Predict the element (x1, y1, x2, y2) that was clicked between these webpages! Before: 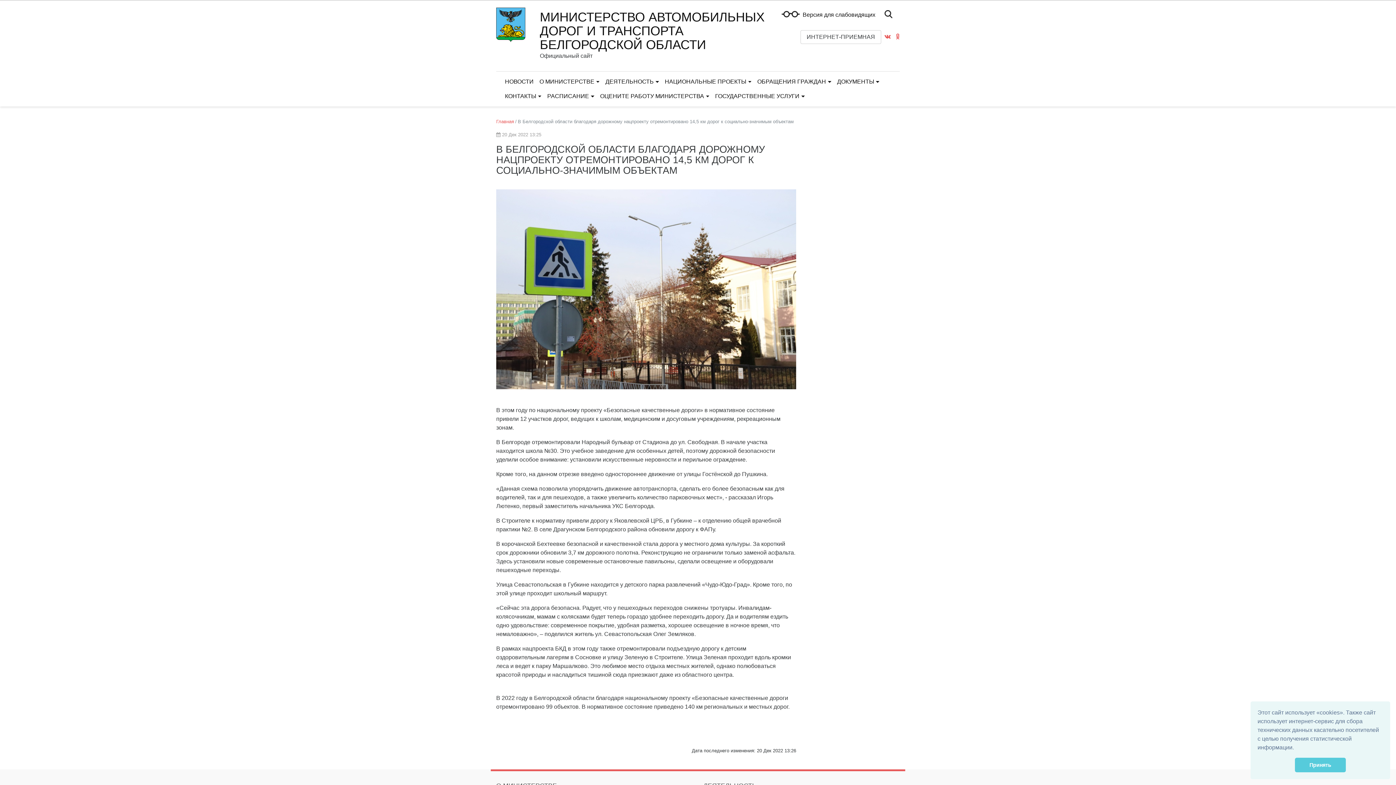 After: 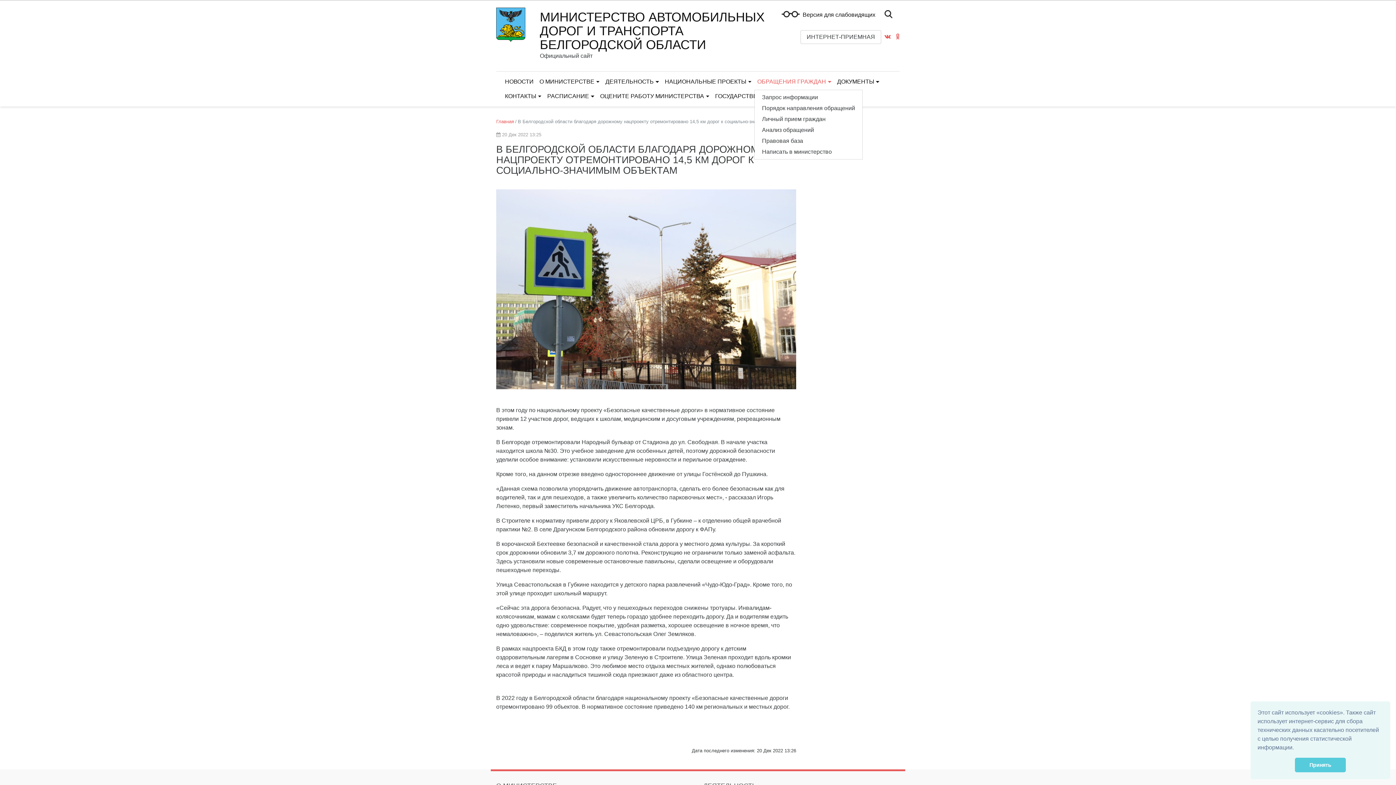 Action: label: ОБРАЩЕНИЯ ГРАЖДАН bbox: (754, 74, 834, 89)